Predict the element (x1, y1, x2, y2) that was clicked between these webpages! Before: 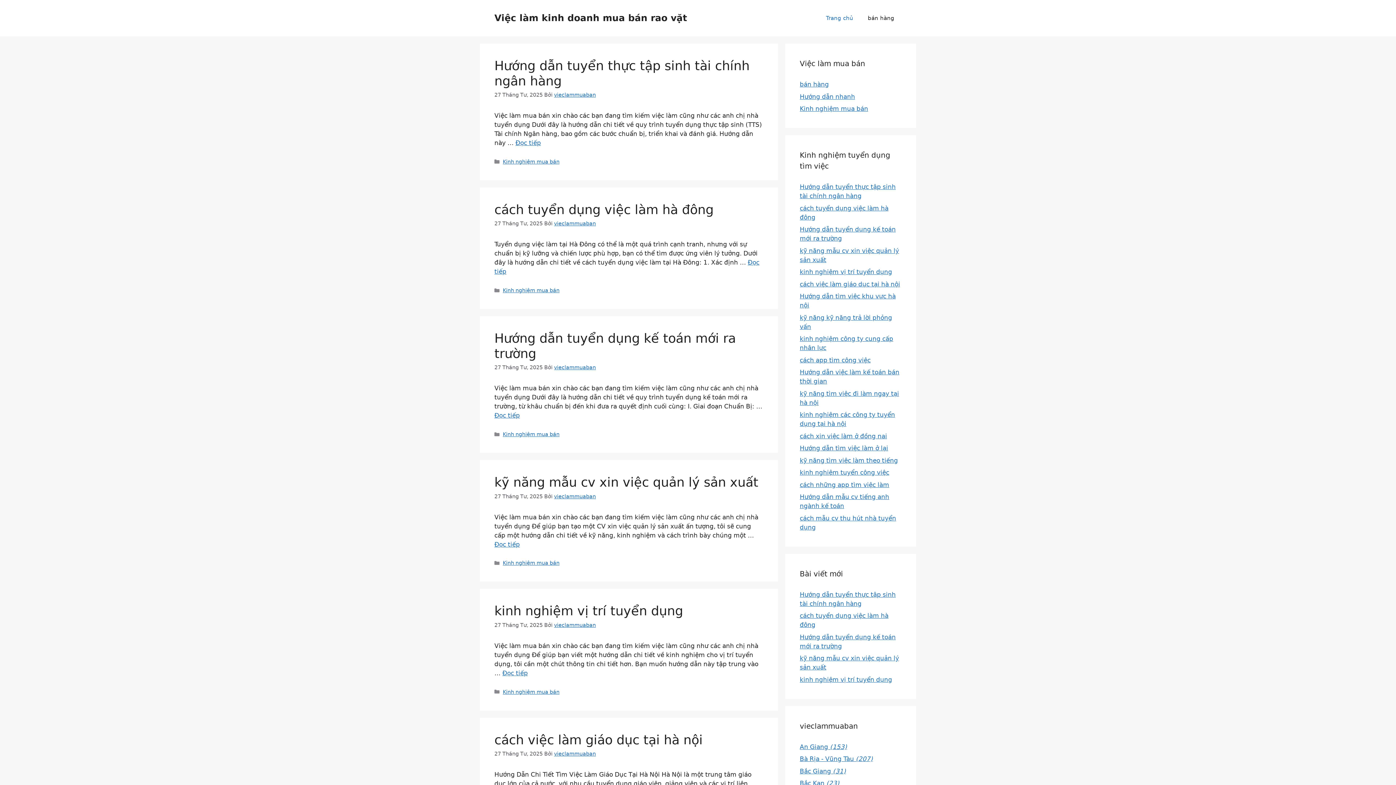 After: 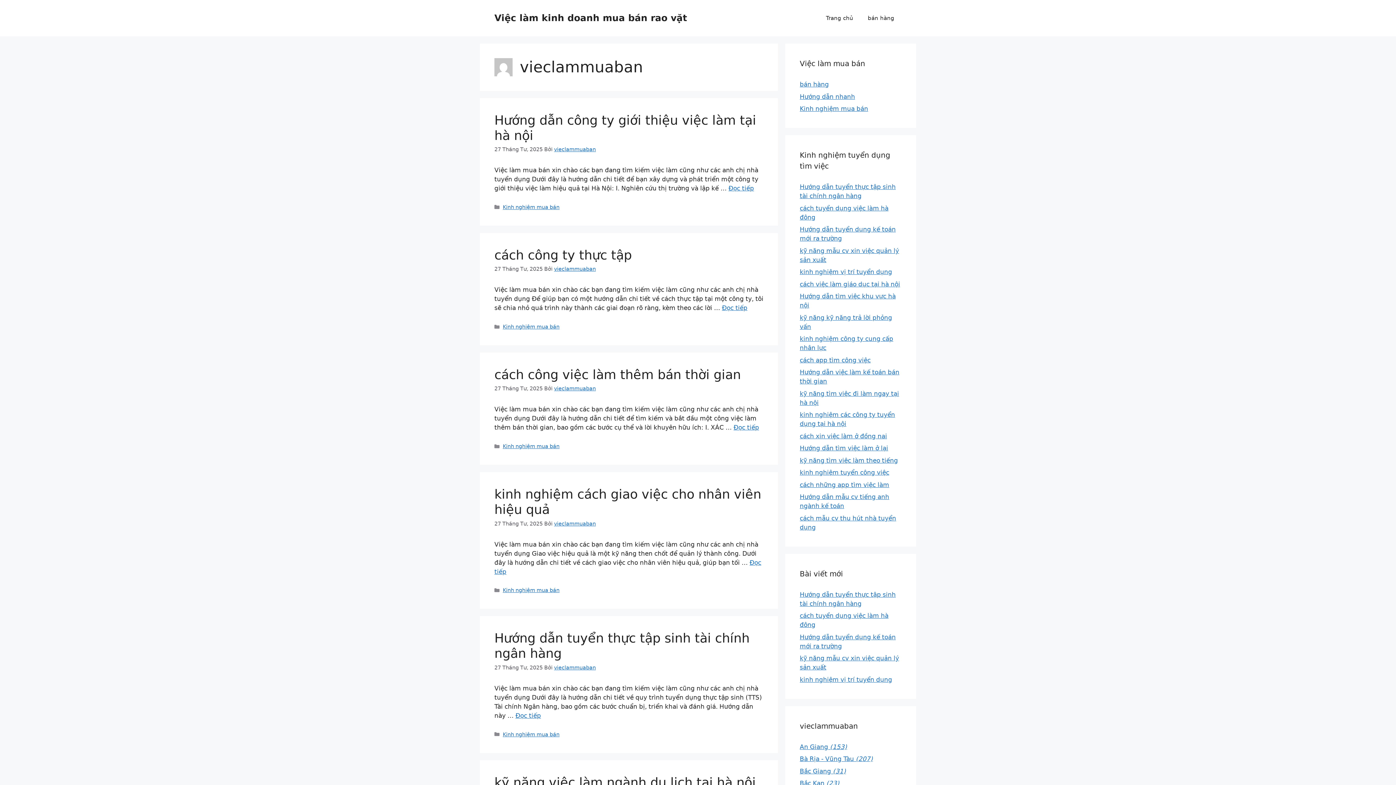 Action: label: vieclammuaban bbox: (554, 493, 596, 499)